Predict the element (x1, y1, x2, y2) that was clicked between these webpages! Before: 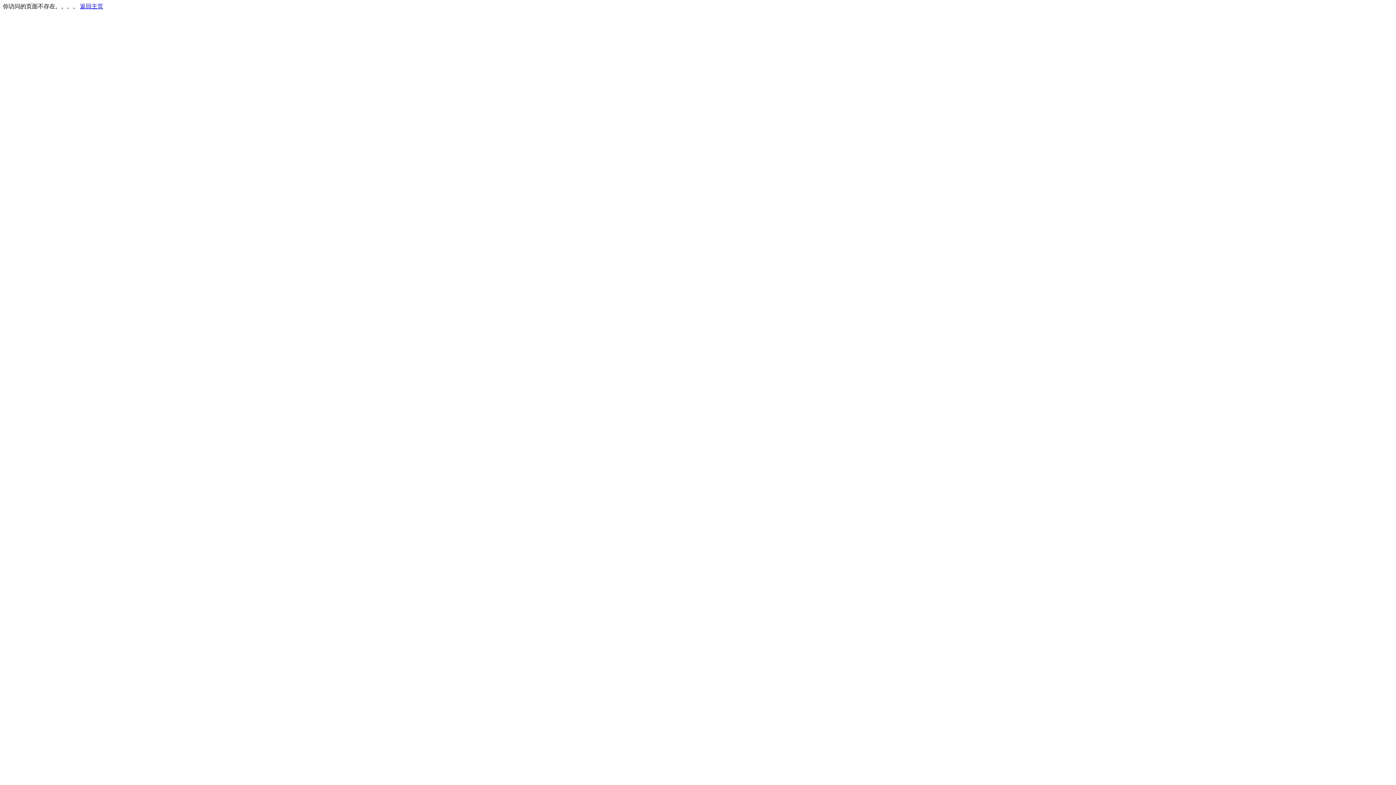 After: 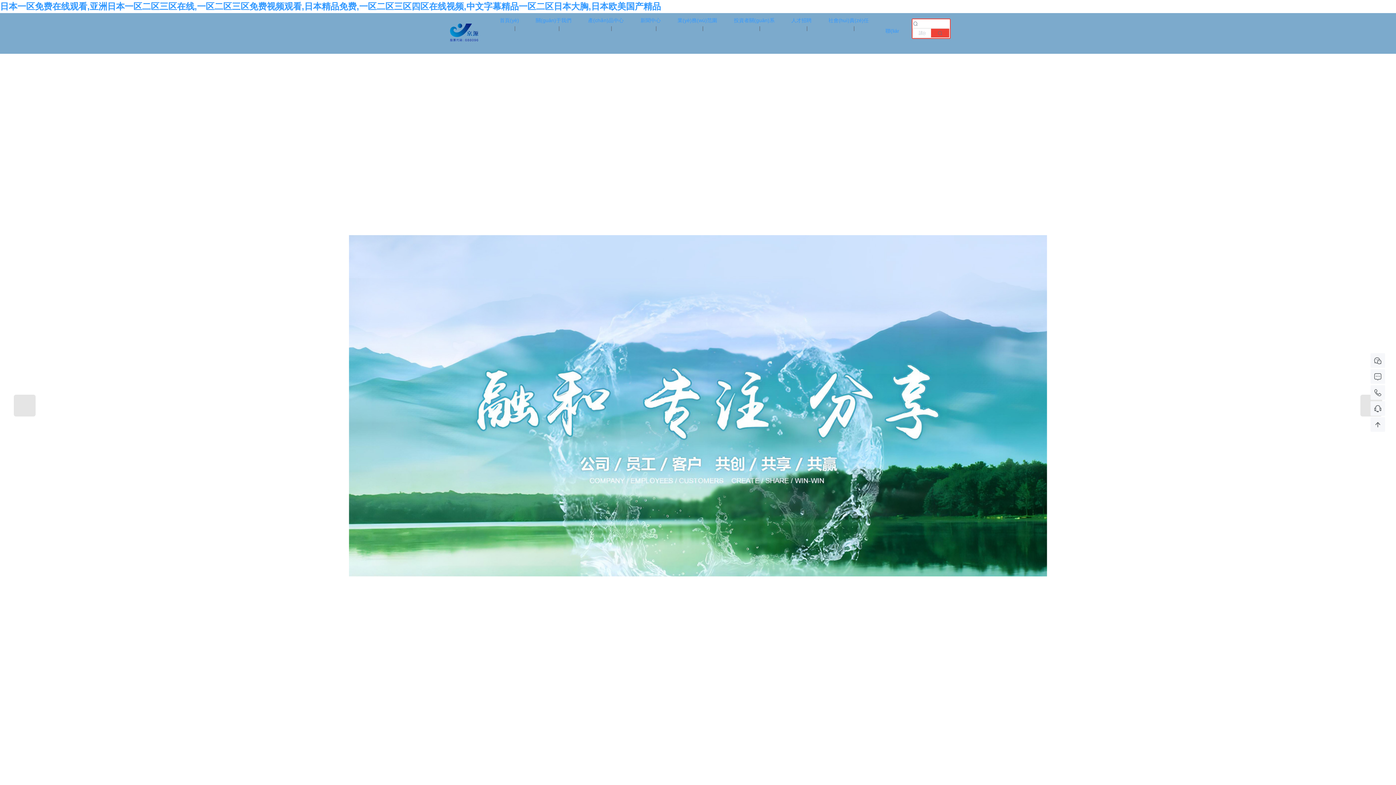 Action: label: 返回主页 bbox: (80, 3, 103, 9)